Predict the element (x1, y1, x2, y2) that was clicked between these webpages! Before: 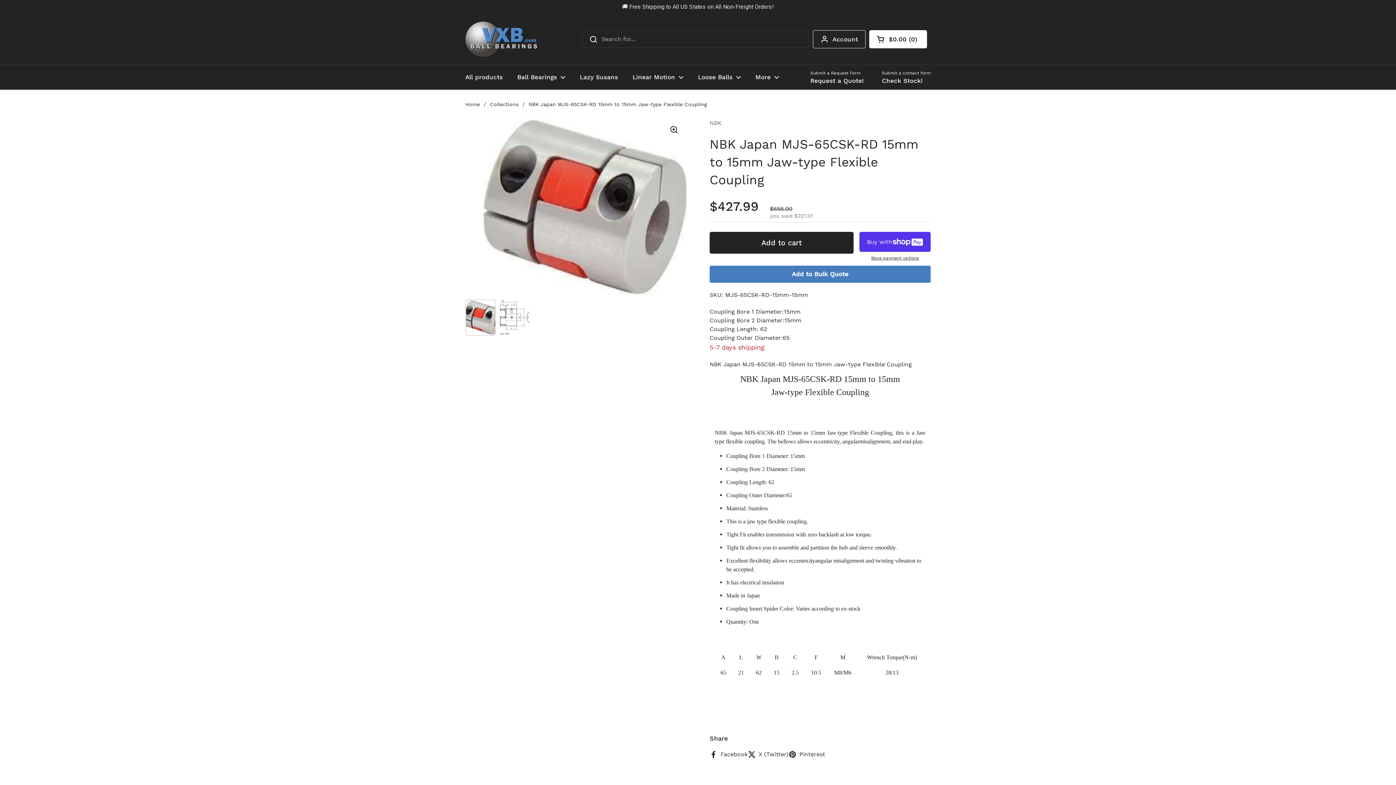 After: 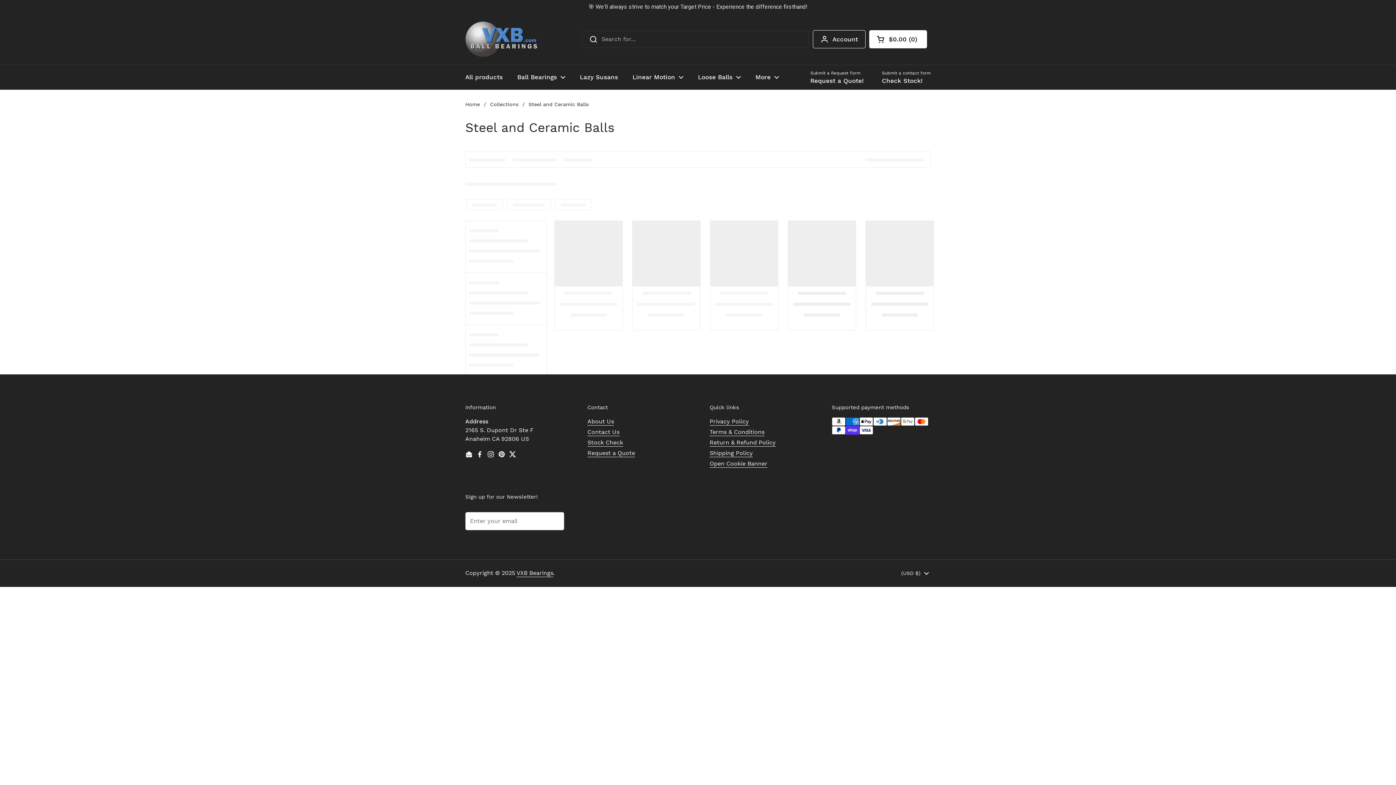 Action: bbox: (690, 54, 748, 72) label: Loose Balls